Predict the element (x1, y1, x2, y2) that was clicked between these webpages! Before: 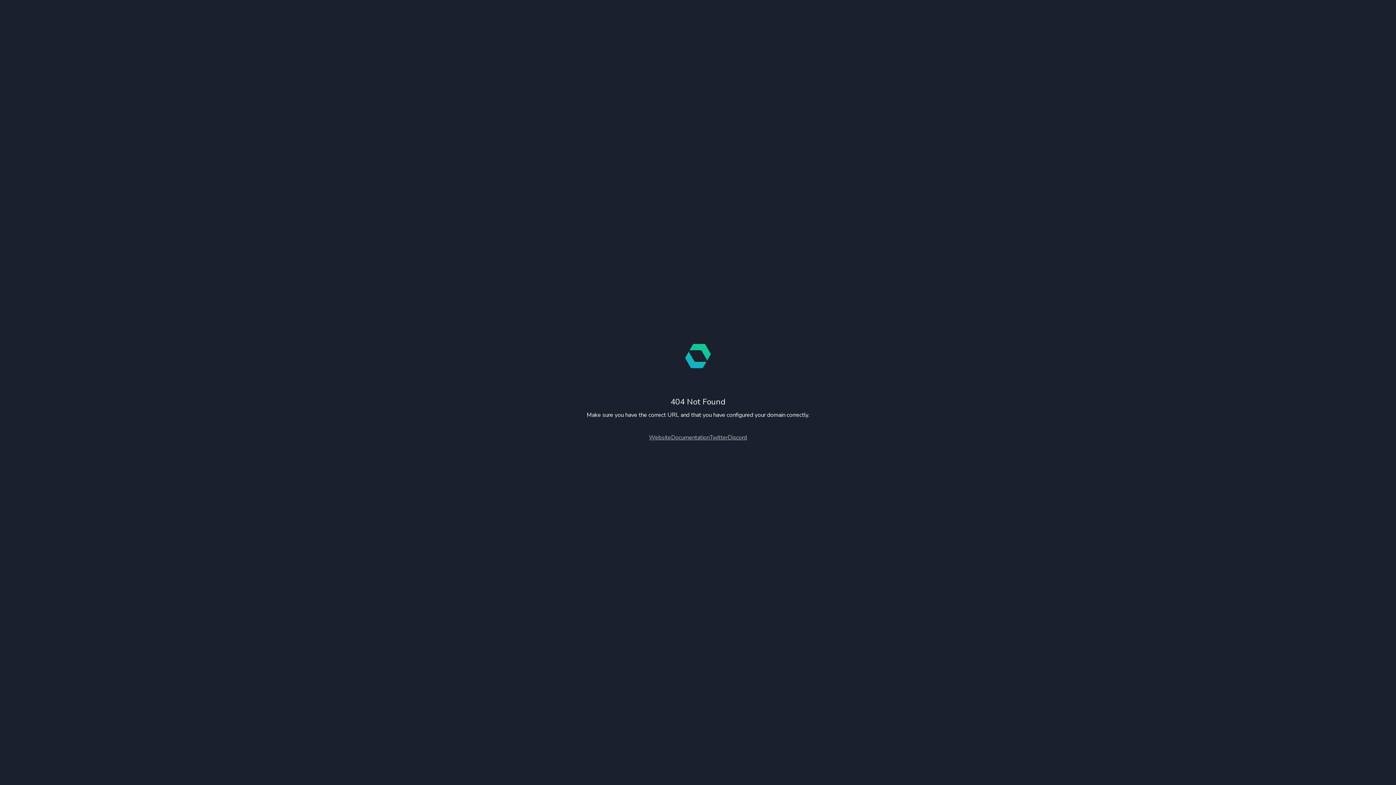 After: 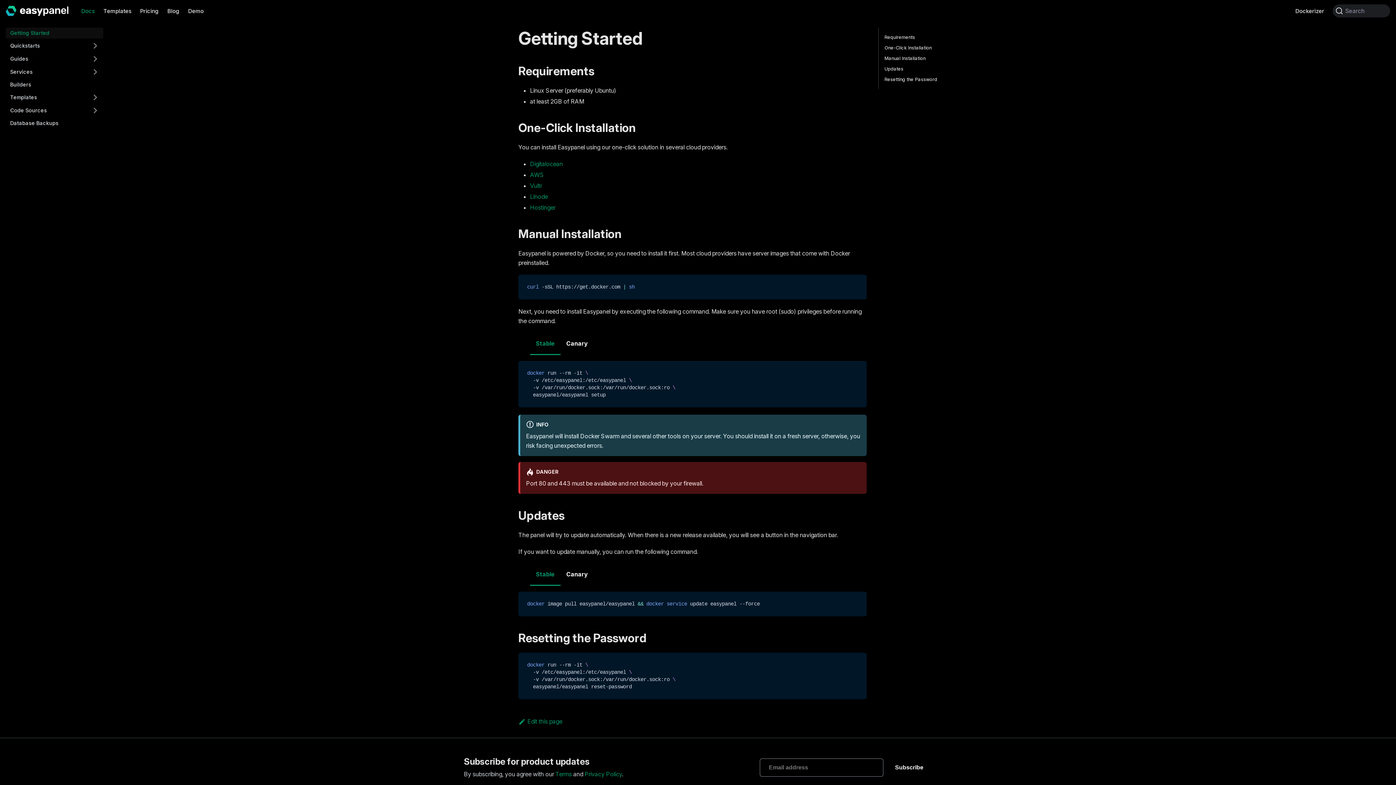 Action: bbox: (671, 433, 709, 441) label: Documentation